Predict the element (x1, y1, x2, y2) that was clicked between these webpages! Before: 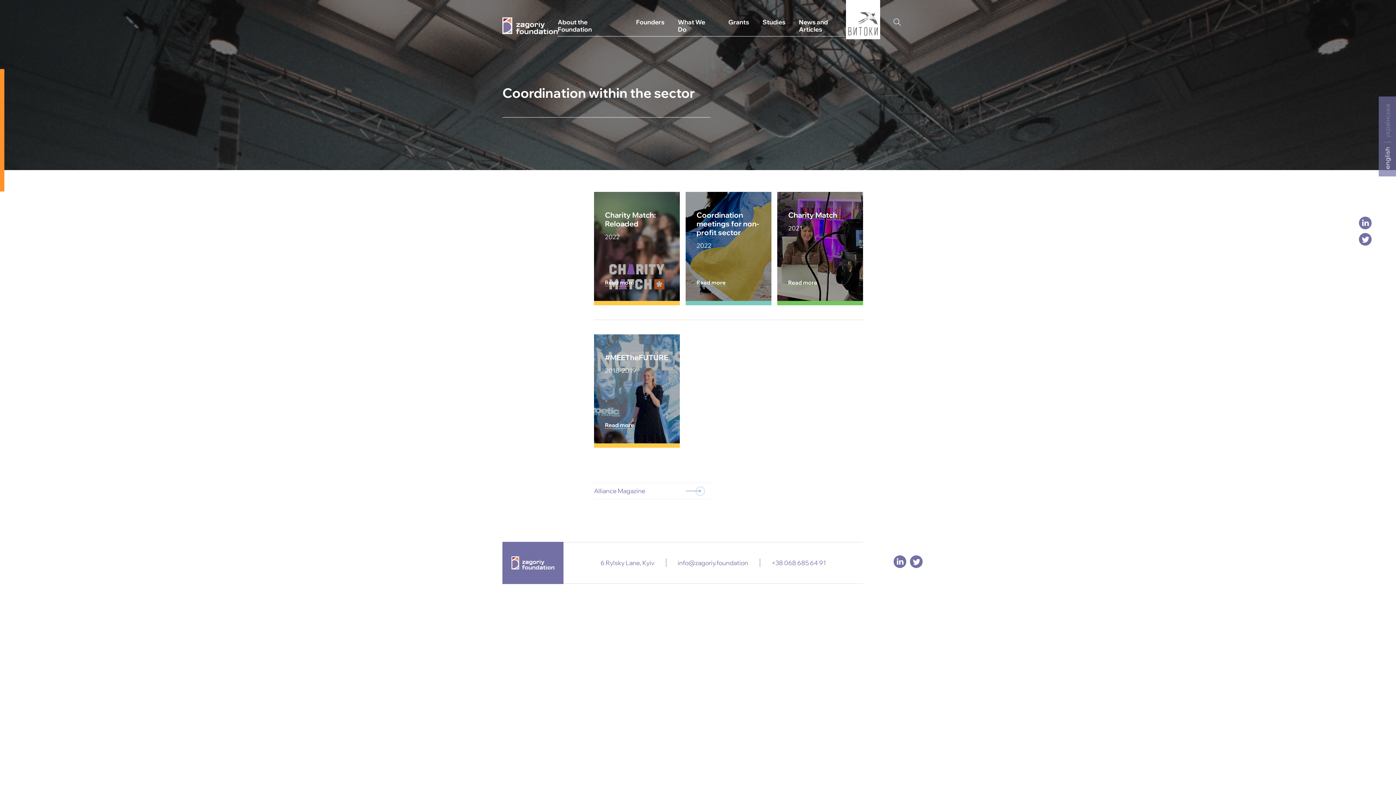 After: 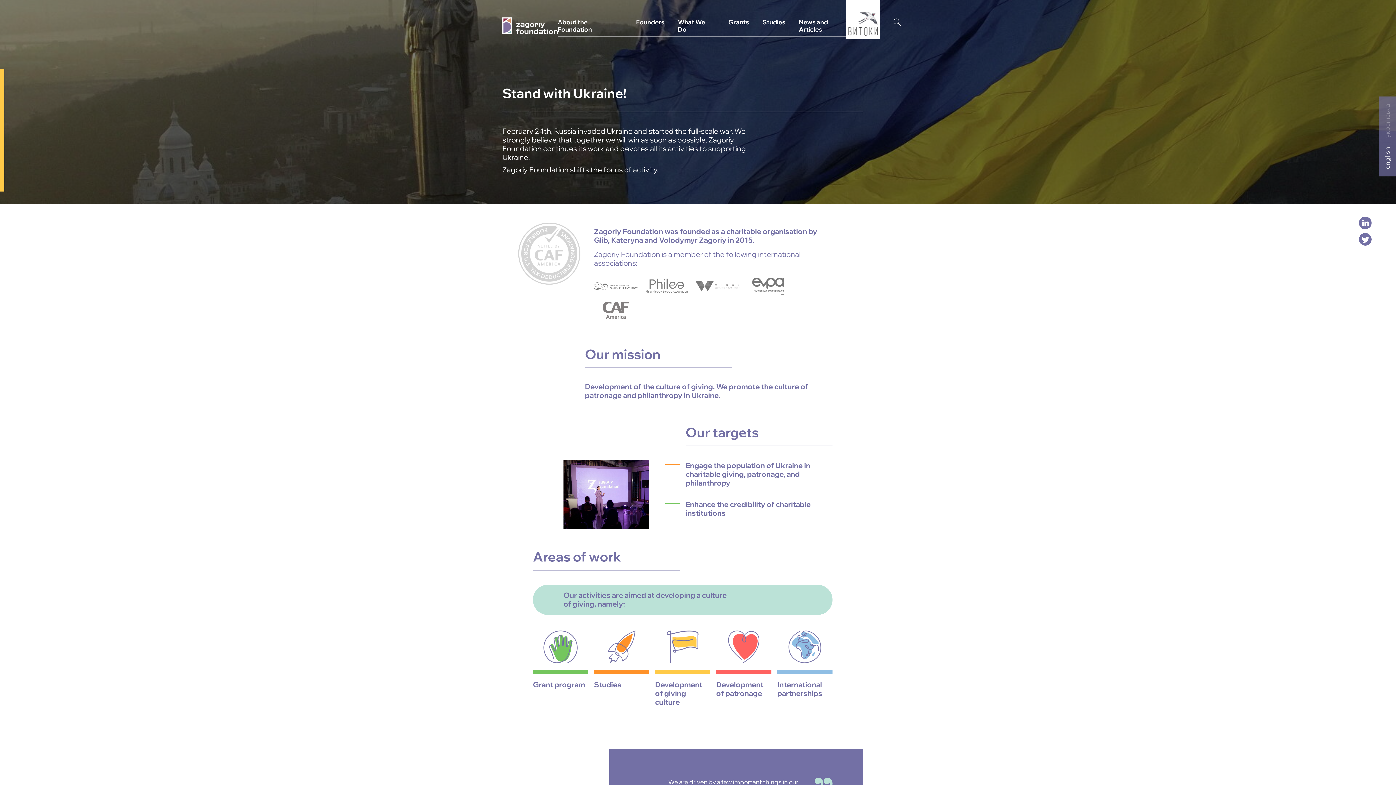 Action: bbox: (502, 15, 557, 36)